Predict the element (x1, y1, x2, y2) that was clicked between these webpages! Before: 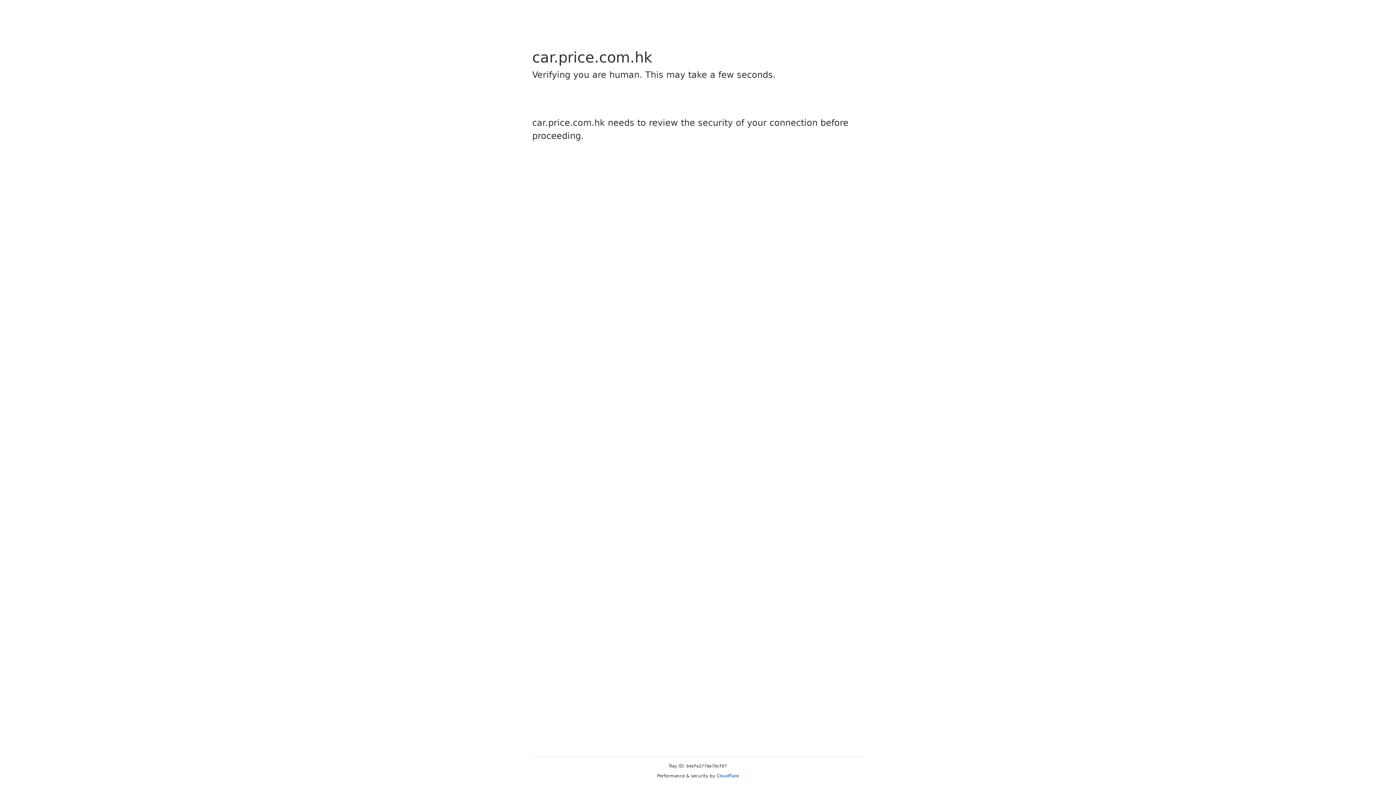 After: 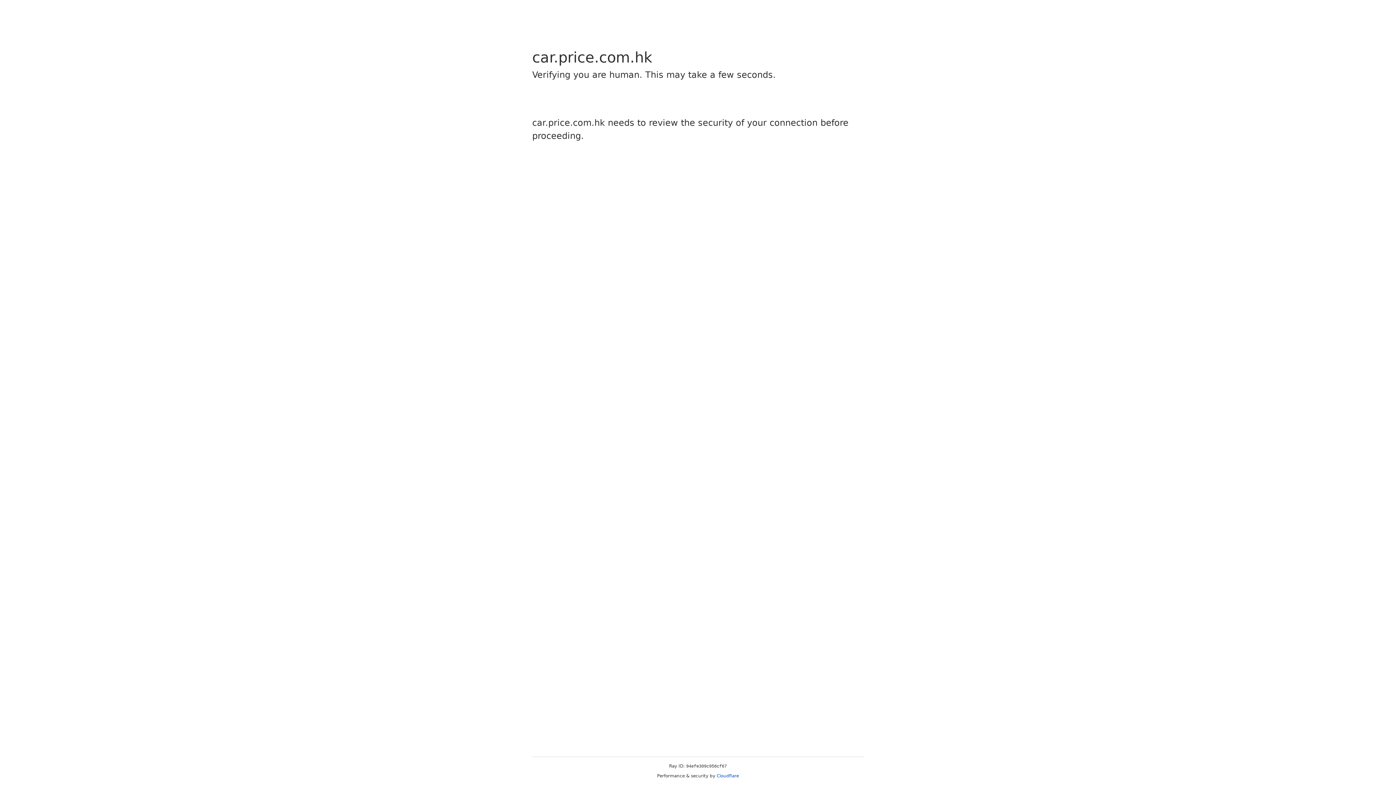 Action: bbox: (716, 773, 739, 778) label: Cloudflare